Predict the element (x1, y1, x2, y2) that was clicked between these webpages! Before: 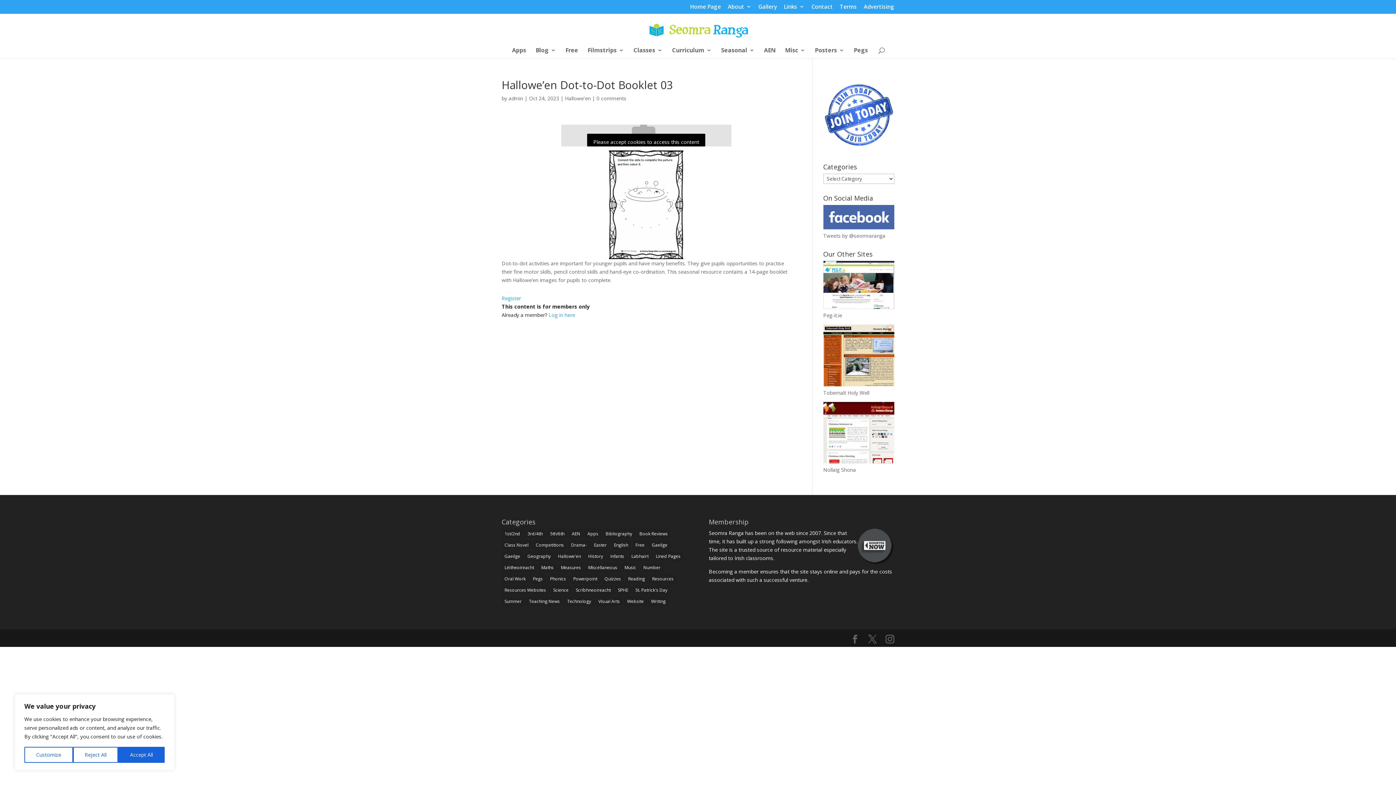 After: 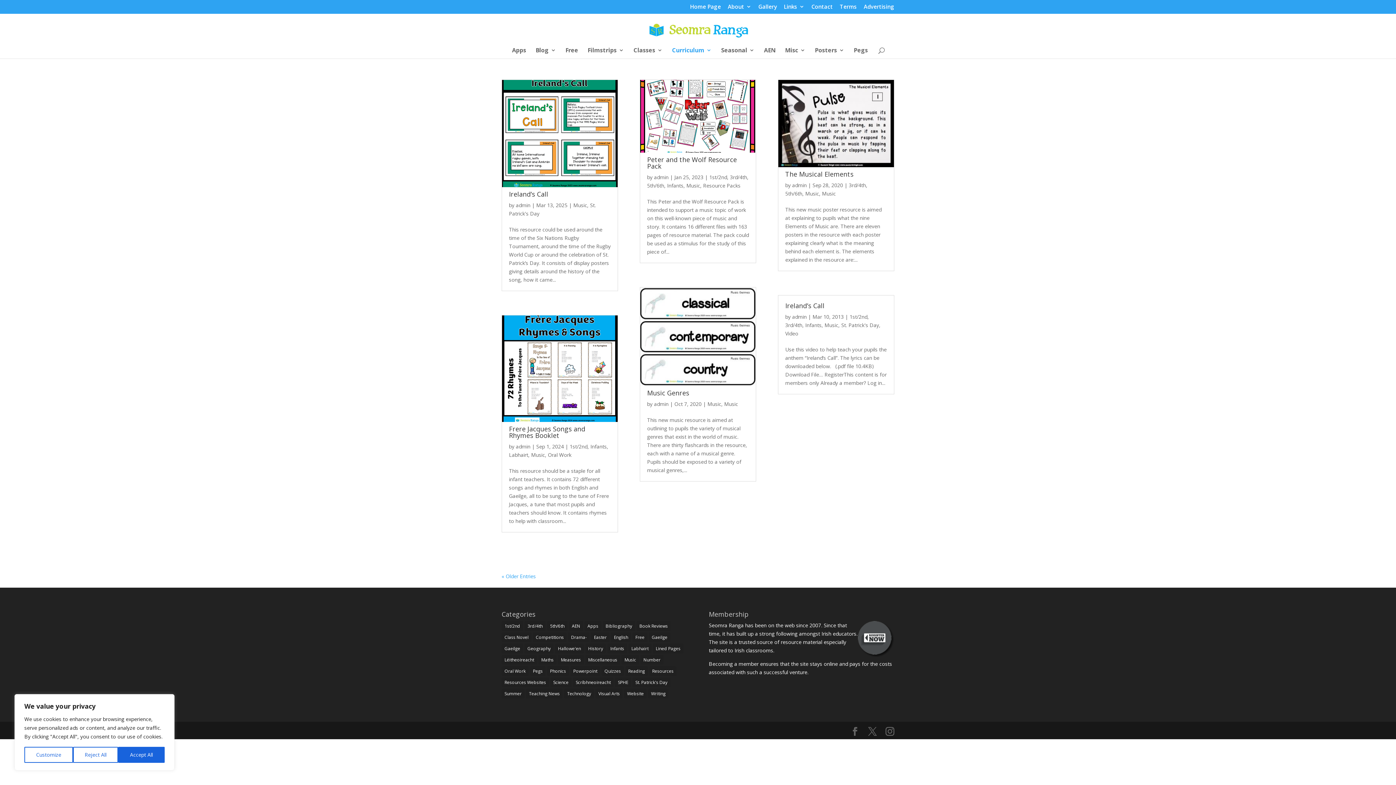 Action: bbox: (621, 562, 639, 572) label: Music (95 items)